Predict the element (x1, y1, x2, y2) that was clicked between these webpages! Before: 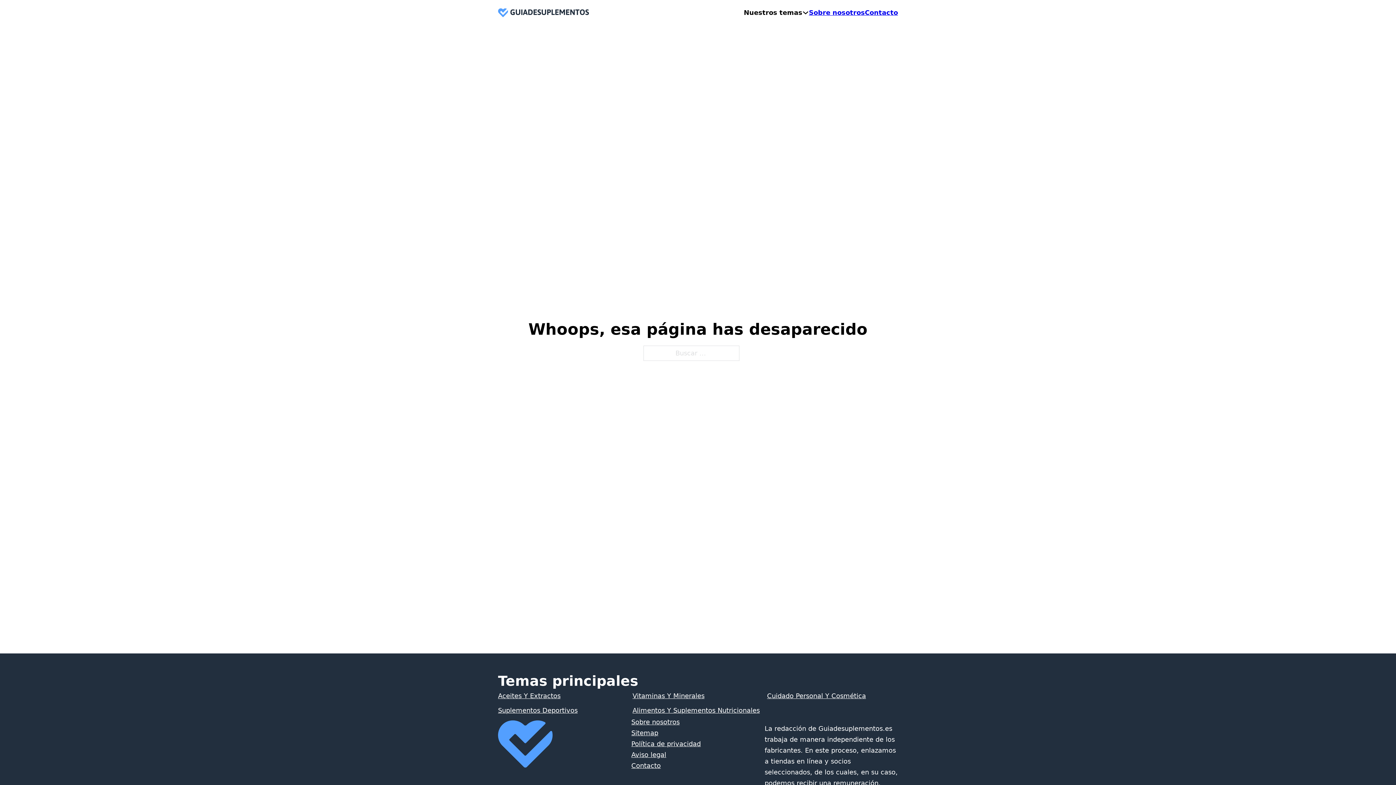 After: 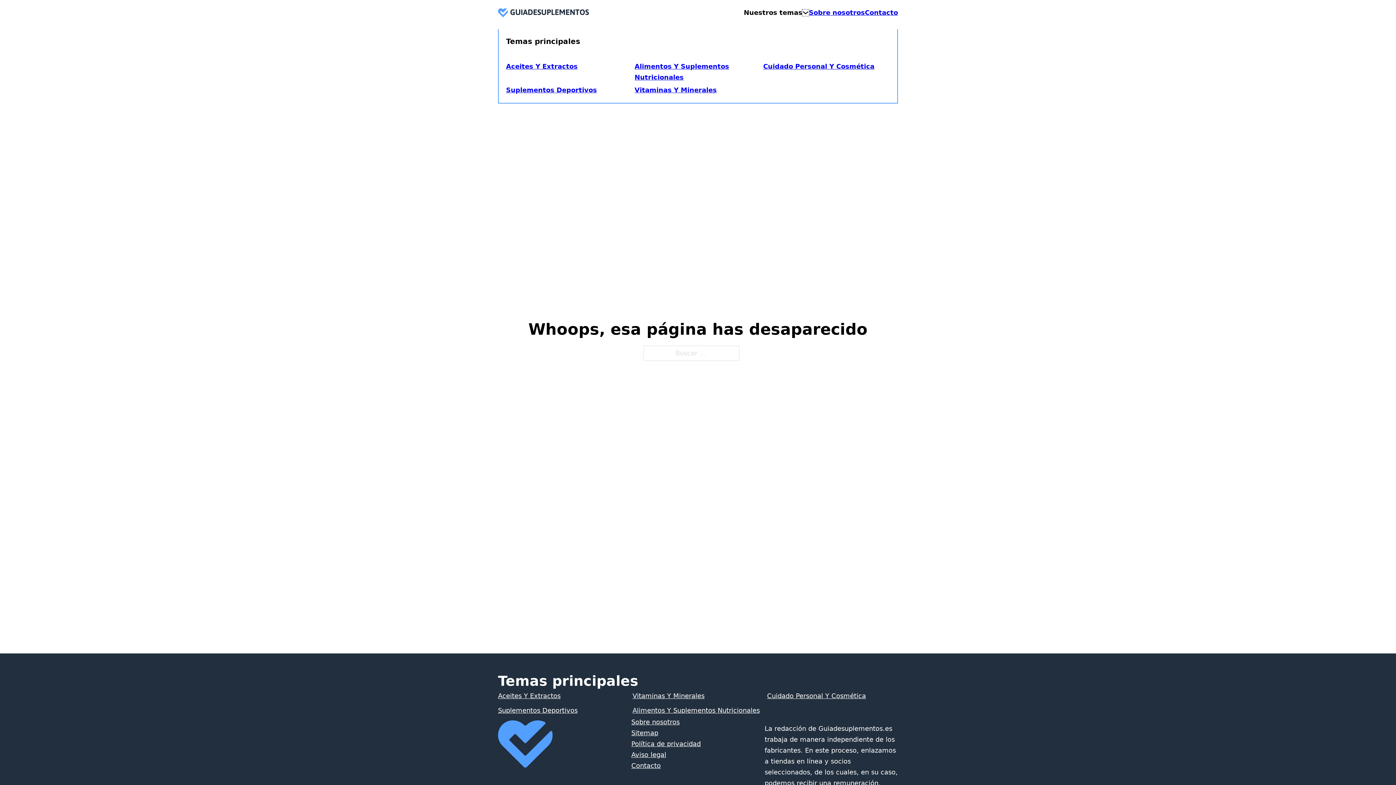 Action: bbox: (802, 9, 809, 16) label: Alternar desplegable